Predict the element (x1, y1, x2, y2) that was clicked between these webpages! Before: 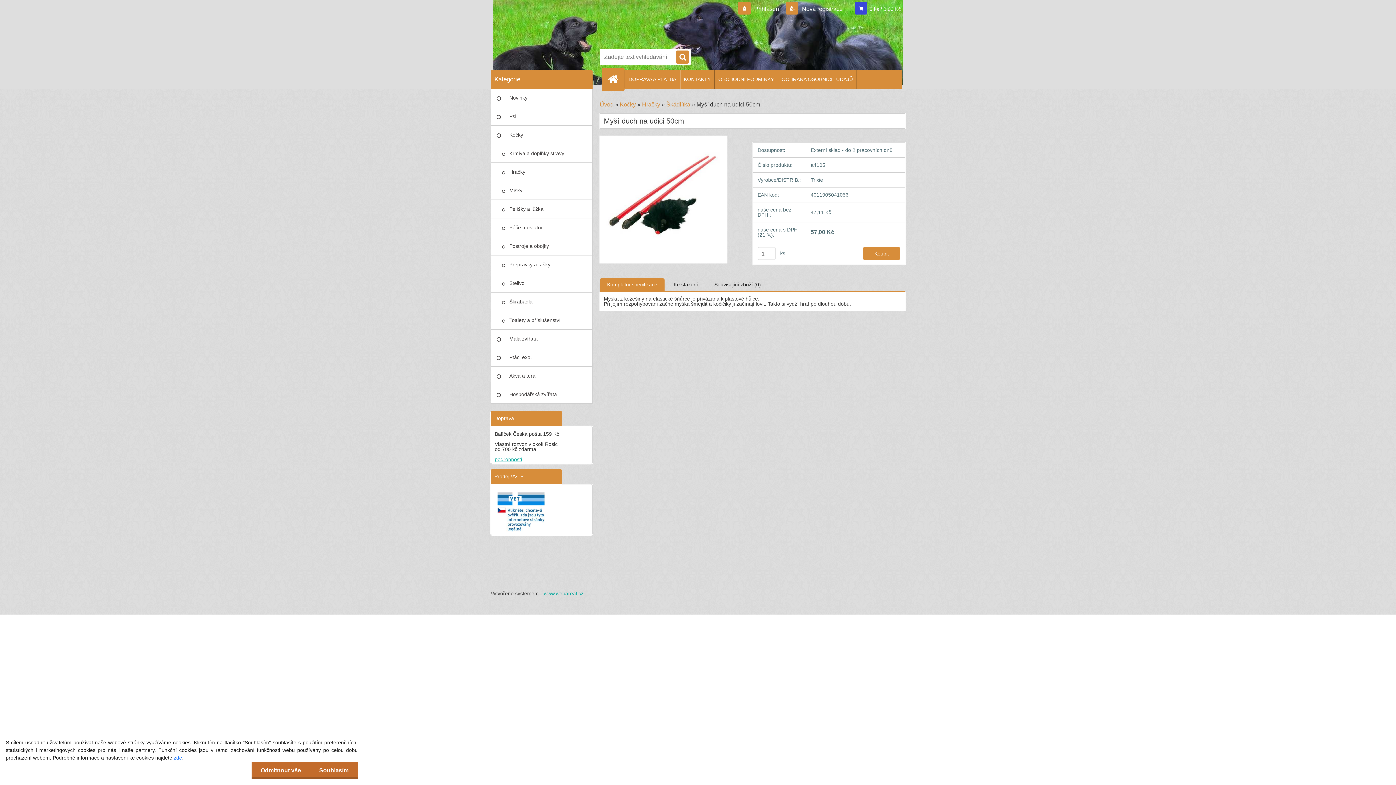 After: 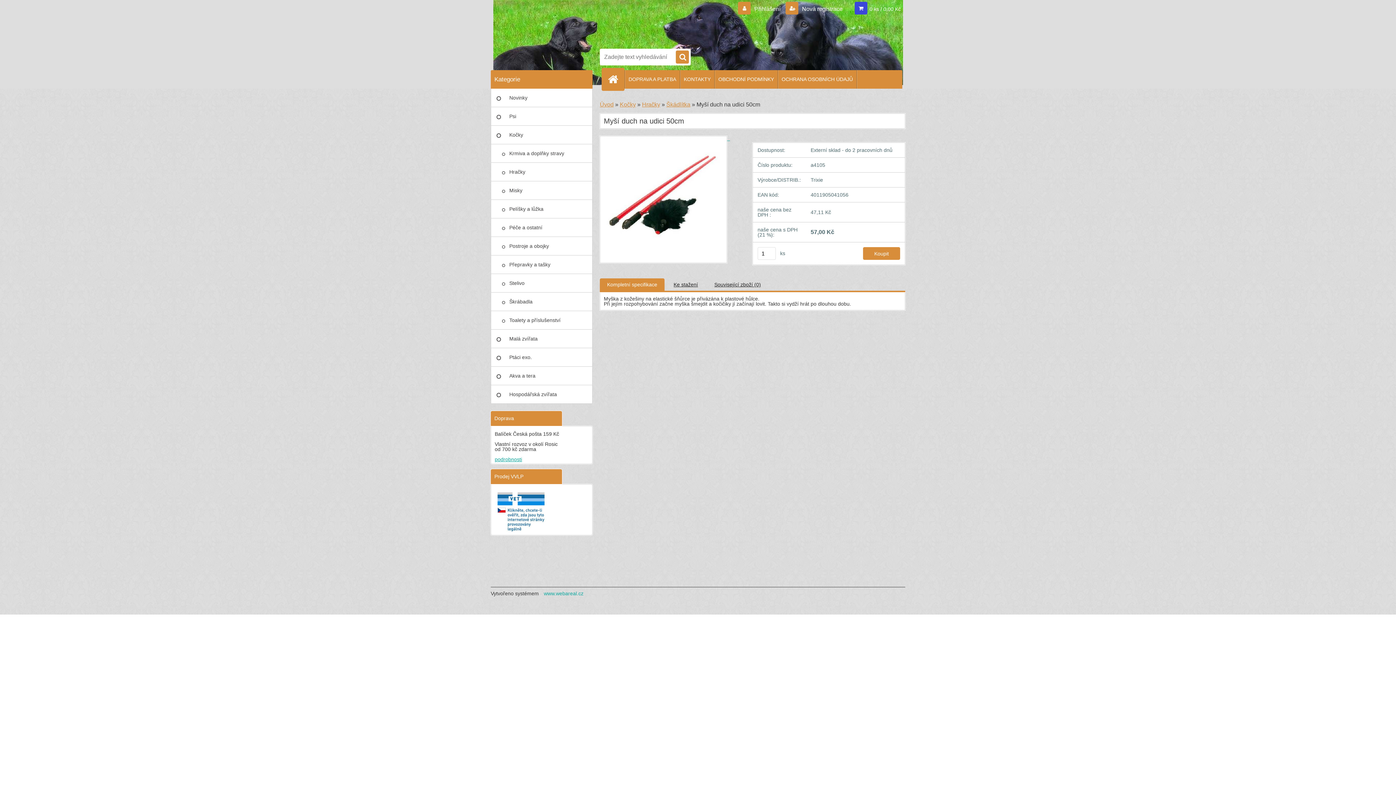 Action: bbox: (251, 762, 310, 779) label: Odmítnout vše